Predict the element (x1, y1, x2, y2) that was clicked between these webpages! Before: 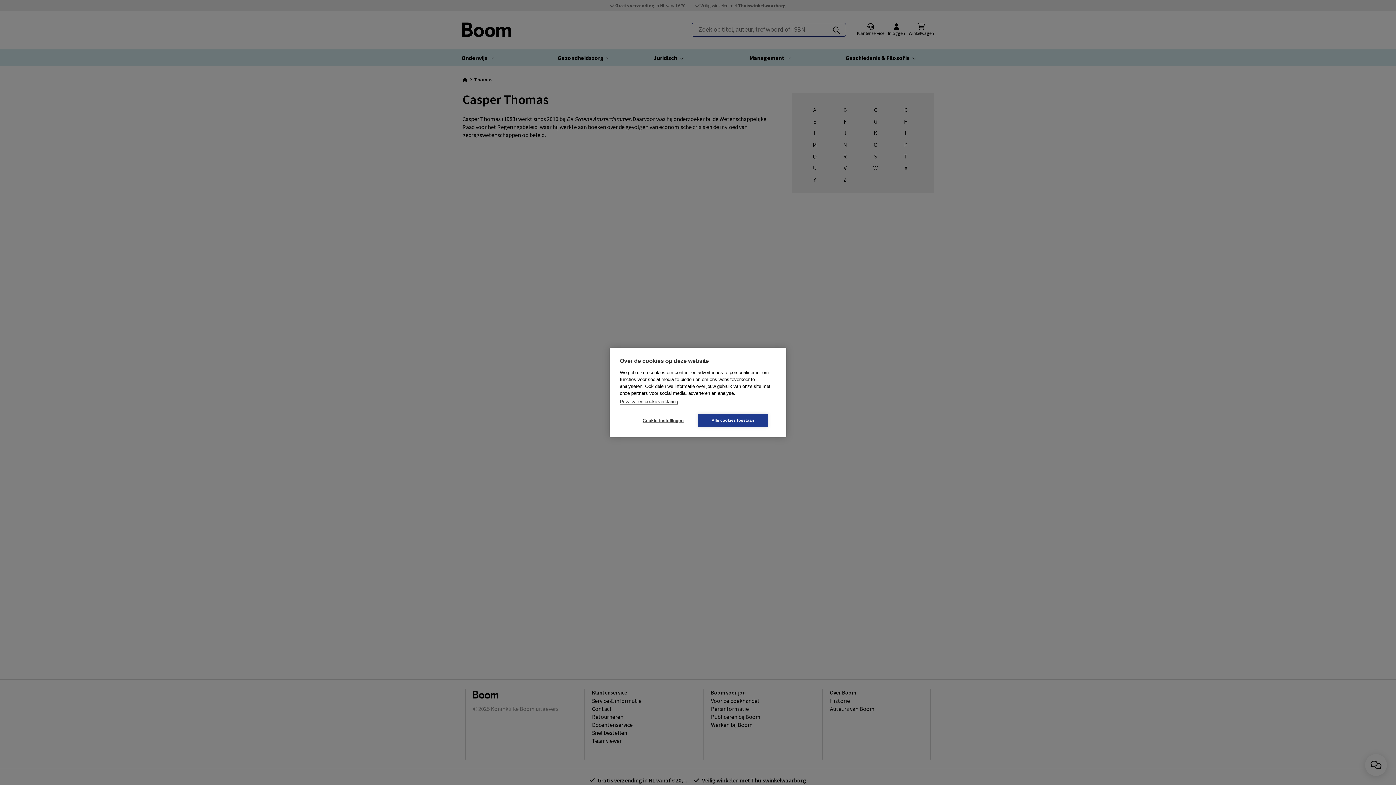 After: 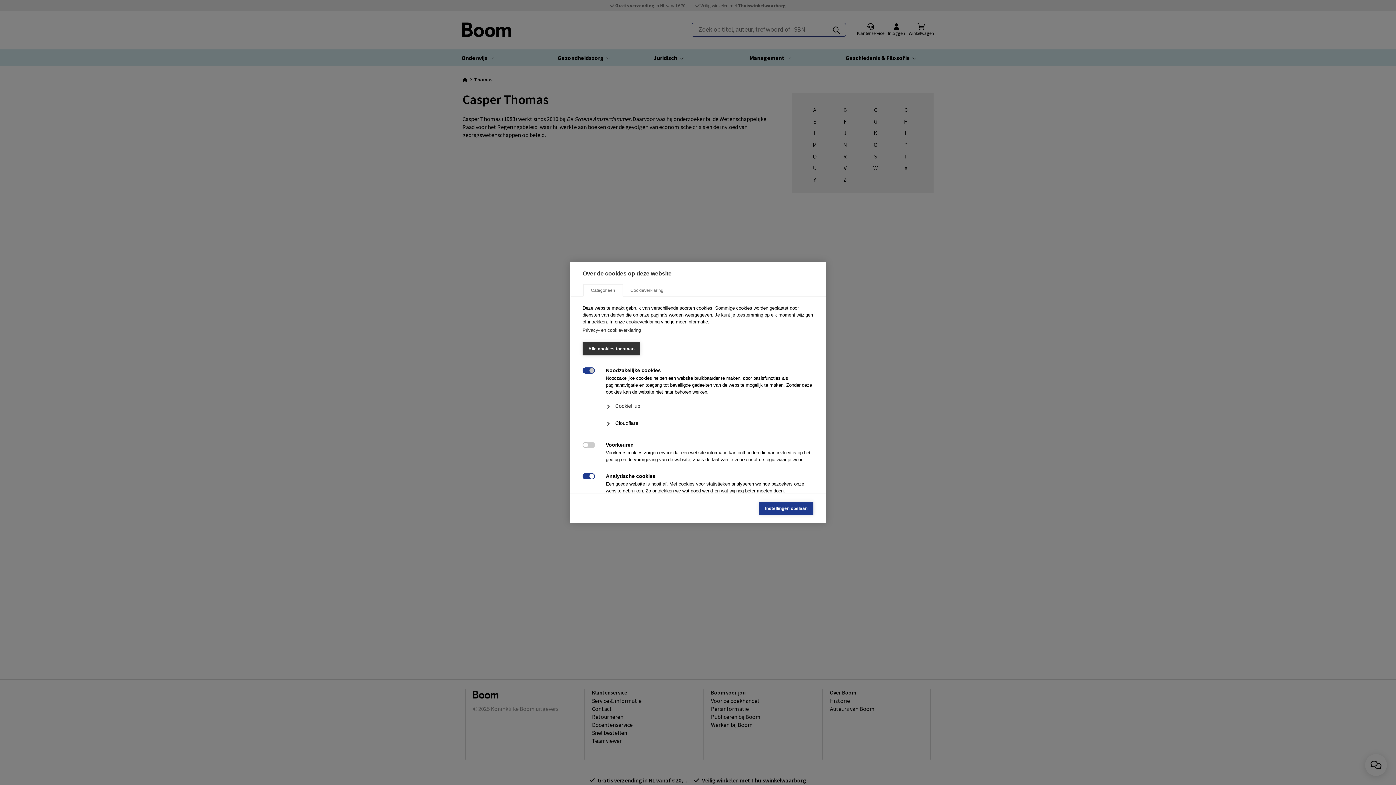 Action: label: Cookie-instellingen bbox: (628, 414, 698, 427)